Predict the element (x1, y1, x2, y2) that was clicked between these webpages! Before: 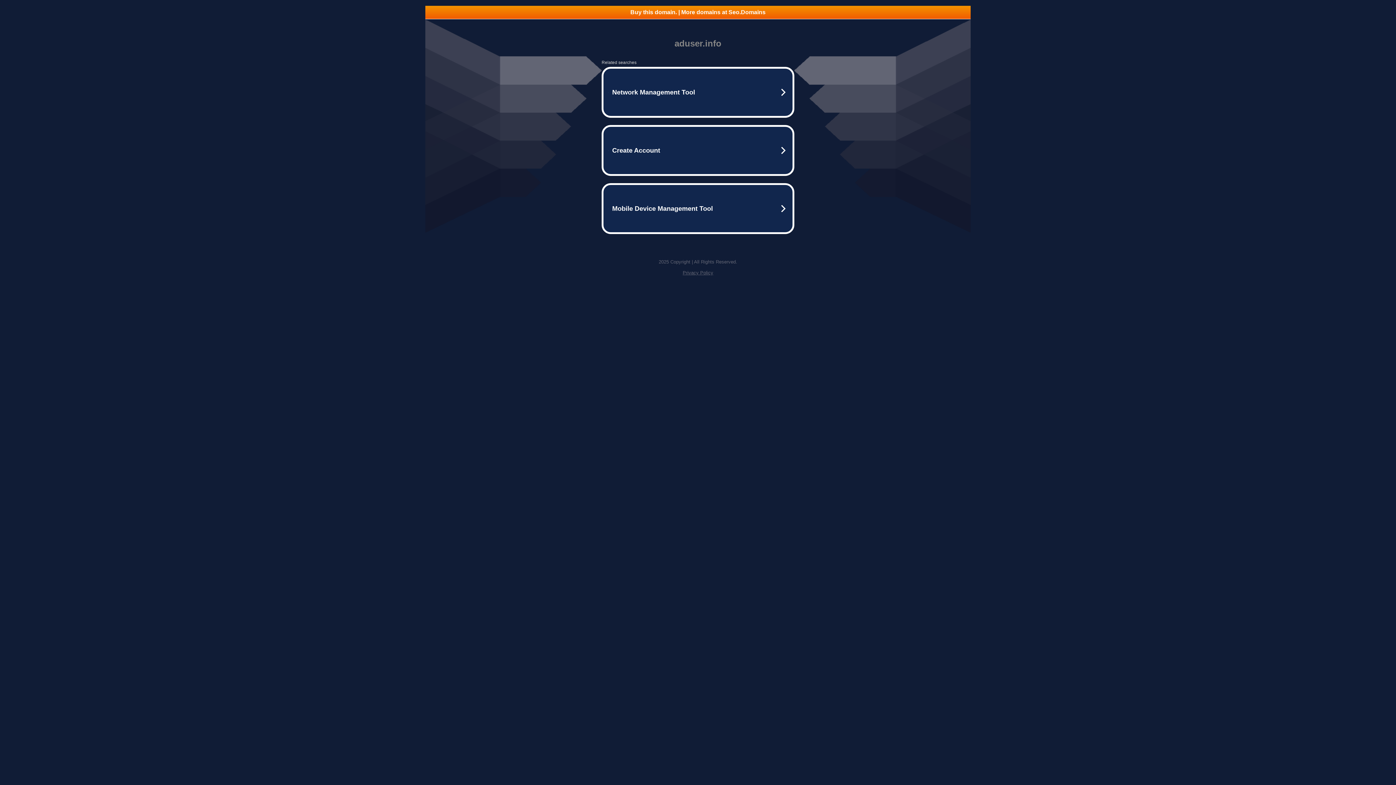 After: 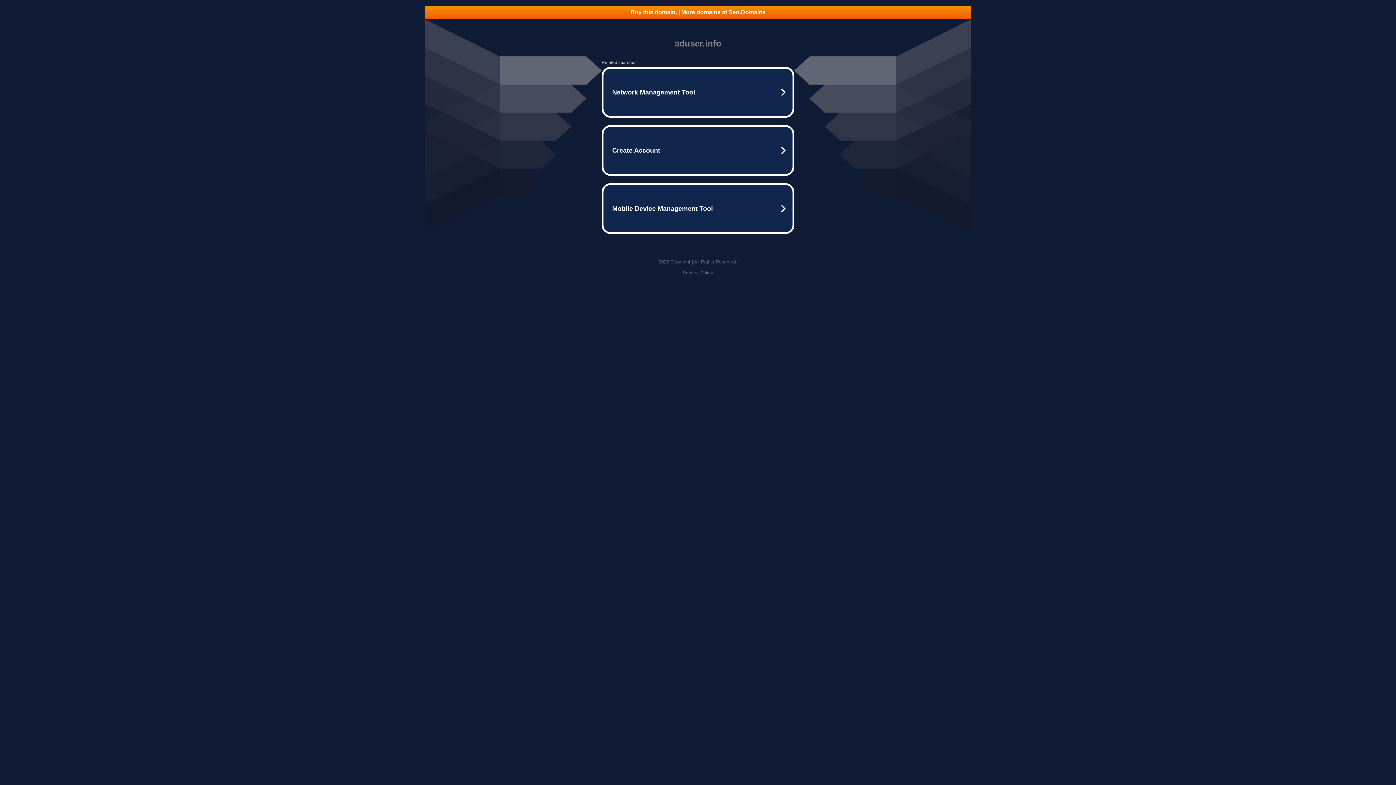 Action: bbox: (425, 5, 970, 18) label: Buy this domain. | More domains at Seo.Domains